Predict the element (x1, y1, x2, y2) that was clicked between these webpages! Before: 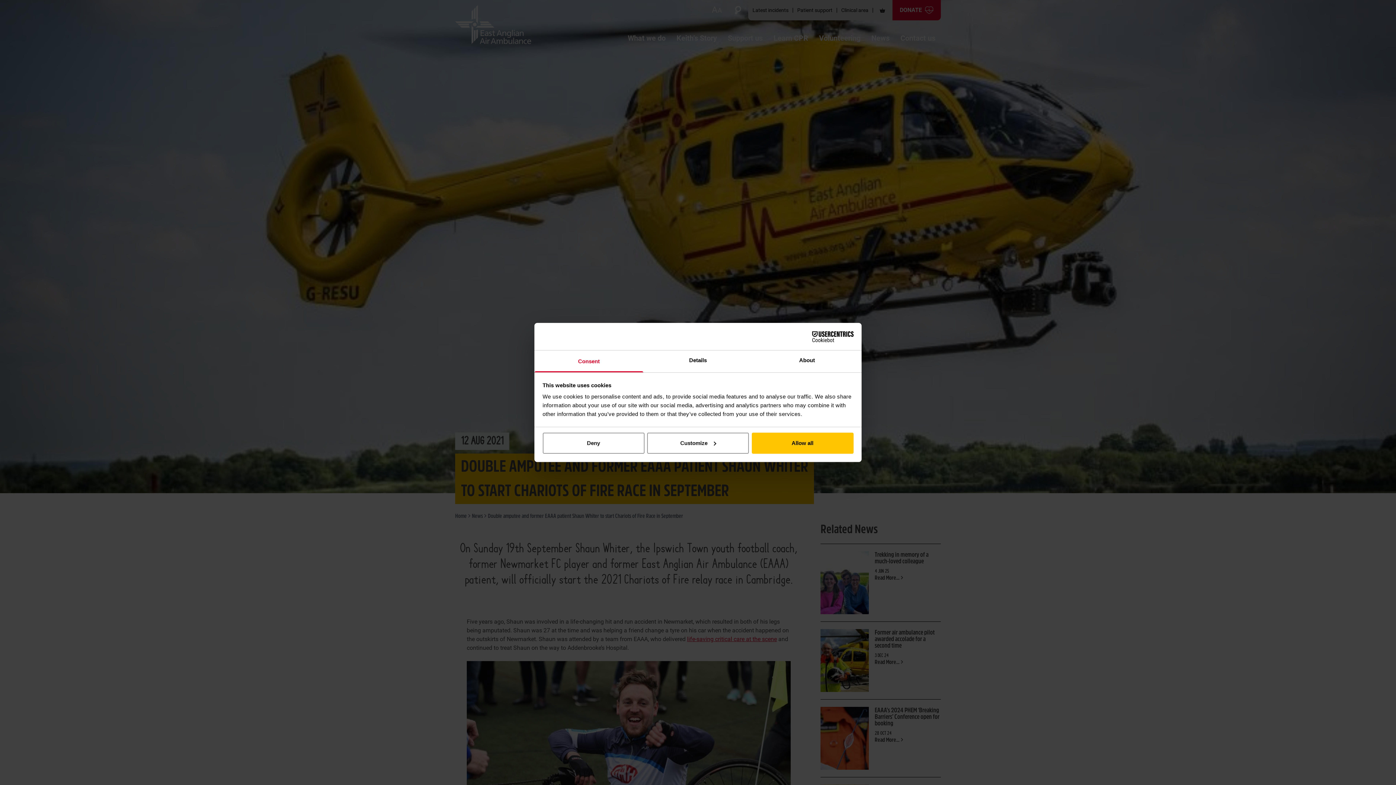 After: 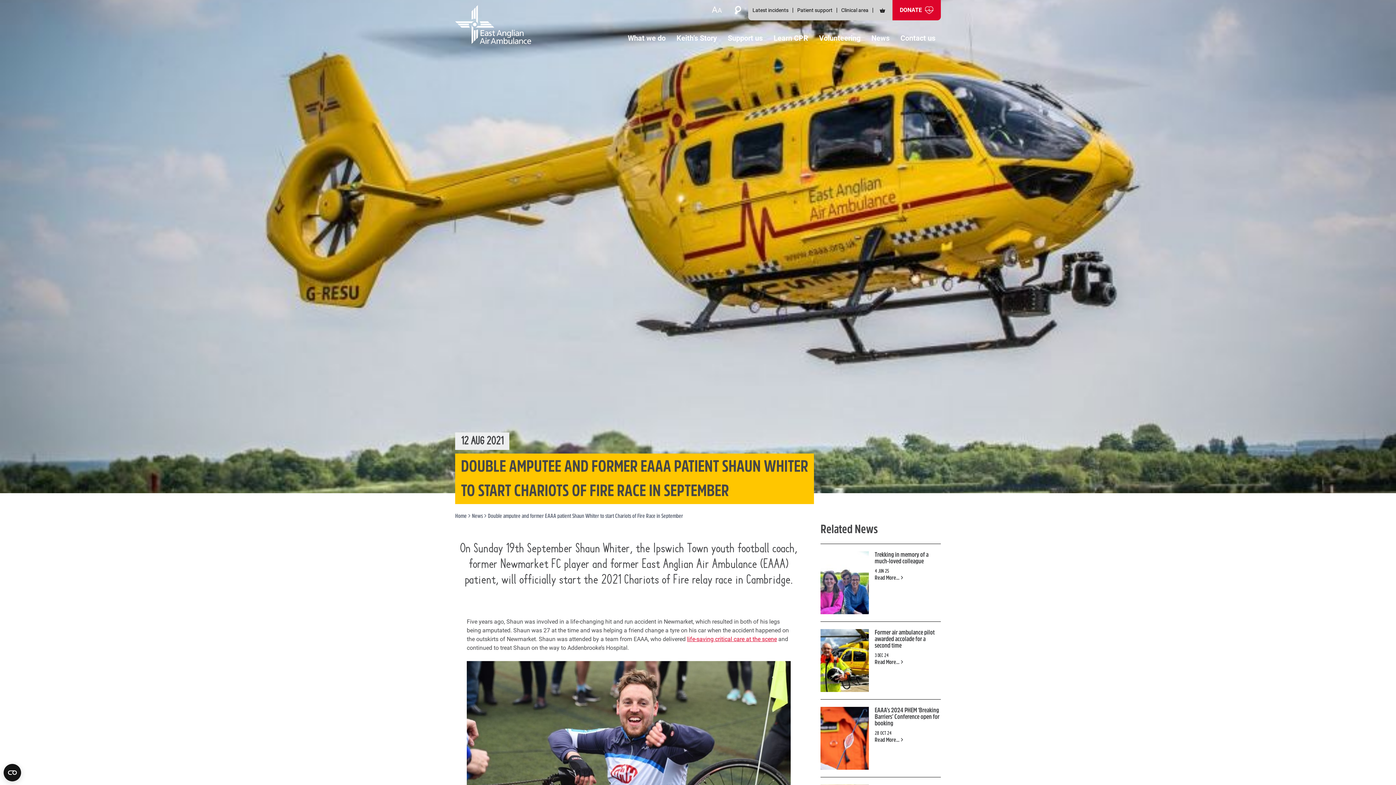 Action: label: Allow all bbox: (751, 432, 853, 453)